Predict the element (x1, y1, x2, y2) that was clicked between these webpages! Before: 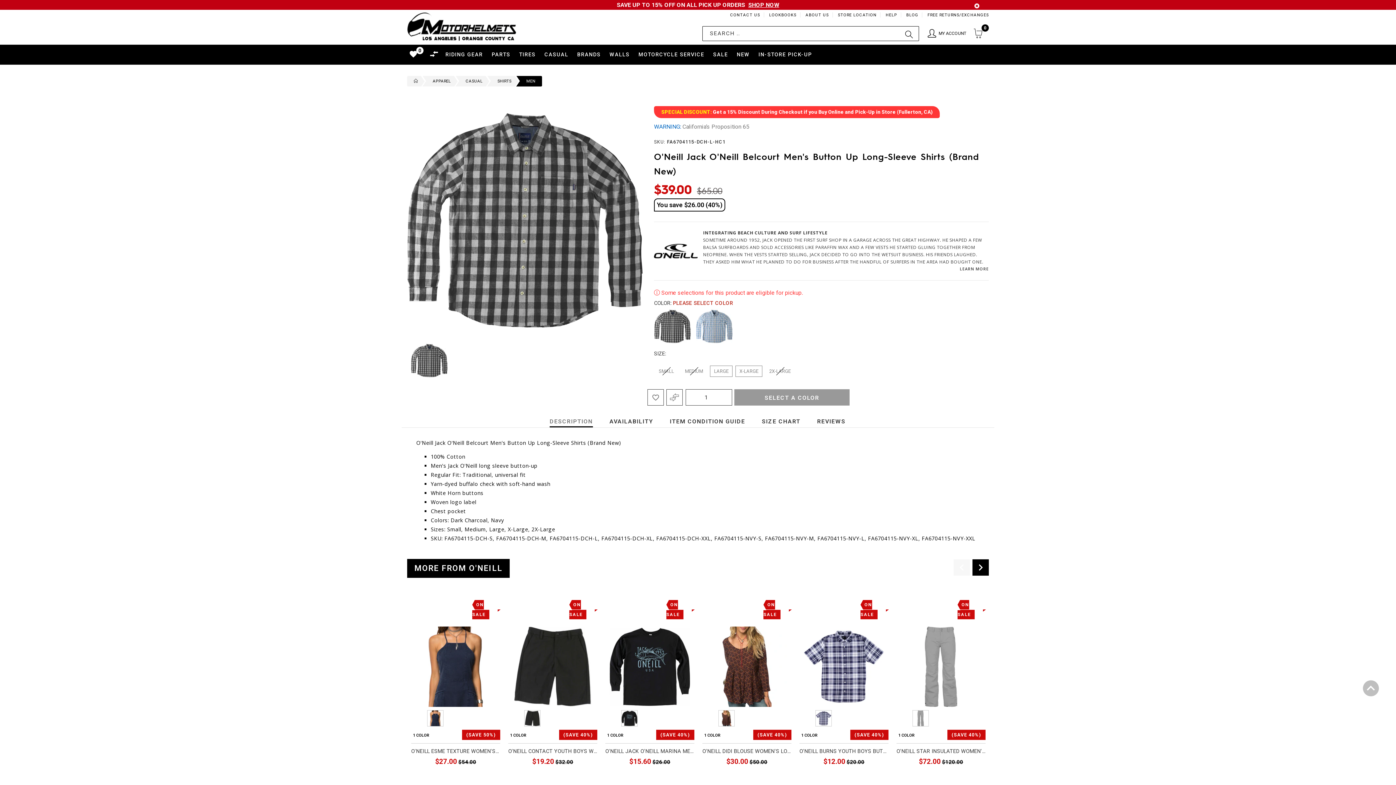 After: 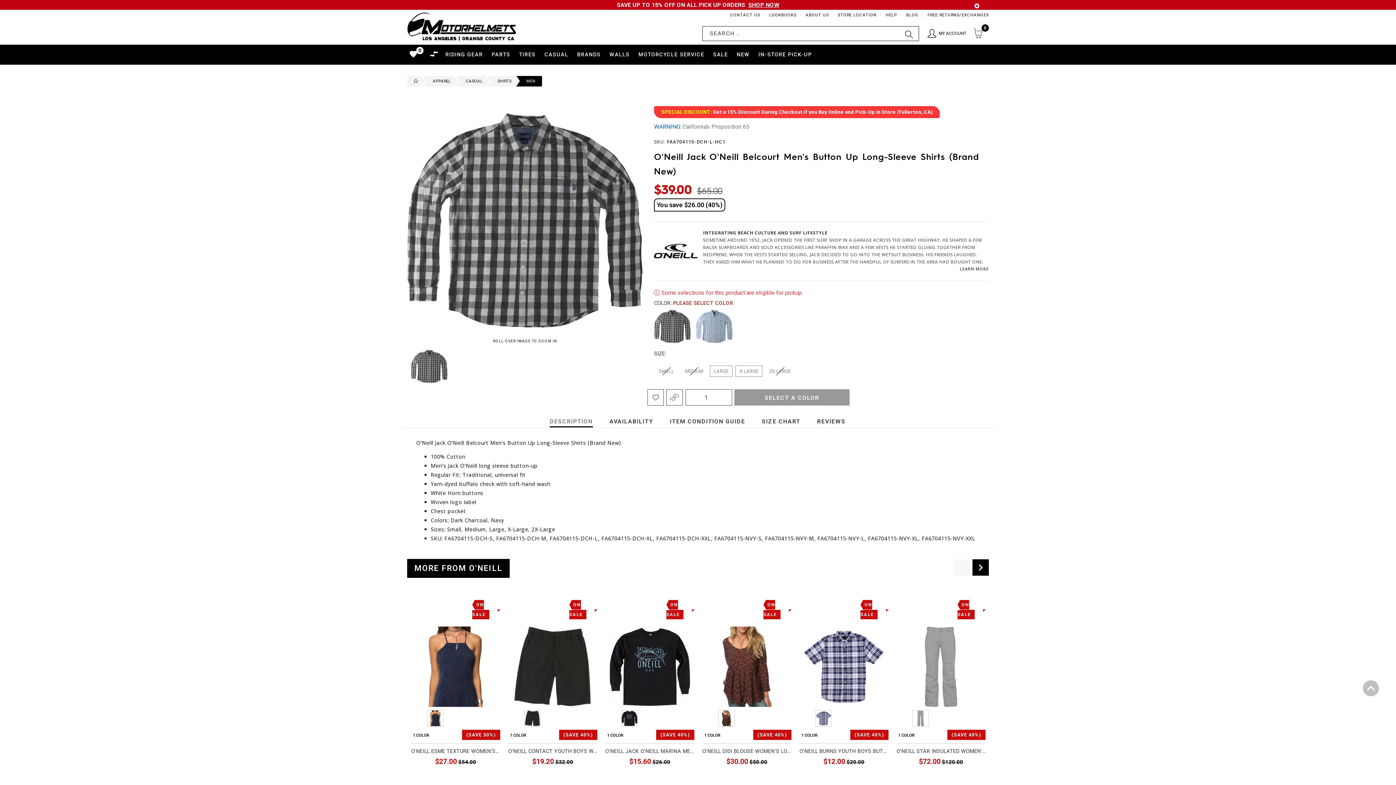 Action: label: Cart bbox: (973, 29, 984, 36)